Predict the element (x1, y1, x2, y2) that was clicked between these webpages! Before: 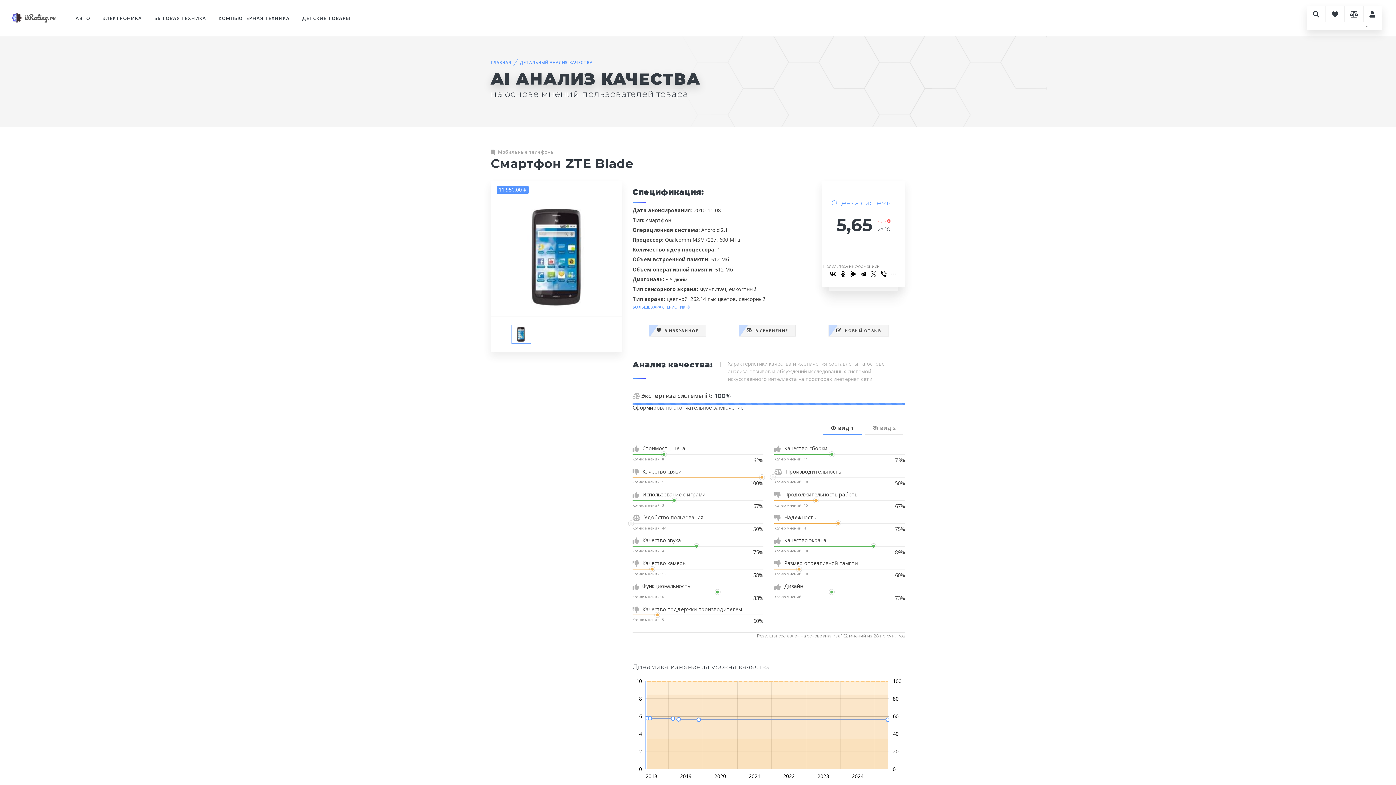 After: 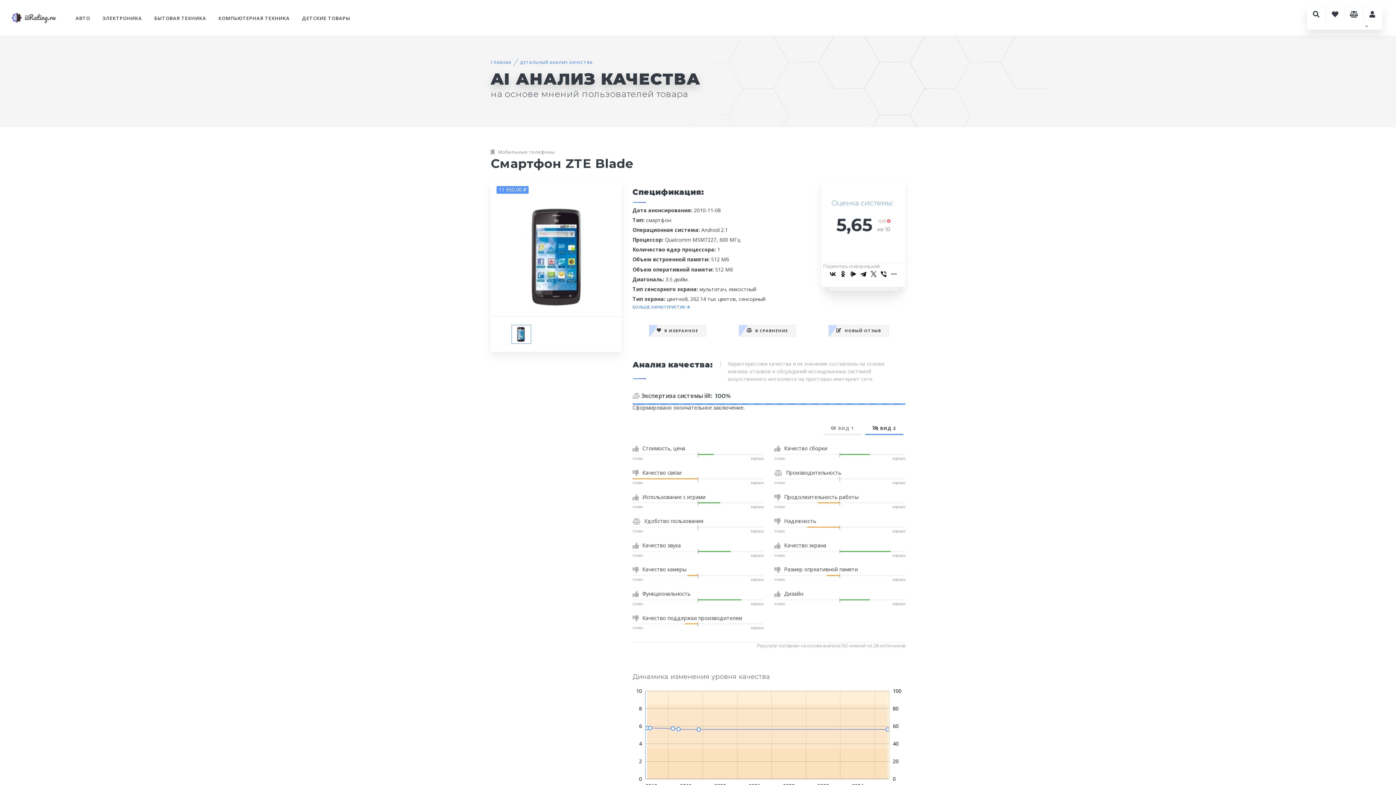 Action: label:  ВИД 2 bbox: (865, 422, 903, 435)